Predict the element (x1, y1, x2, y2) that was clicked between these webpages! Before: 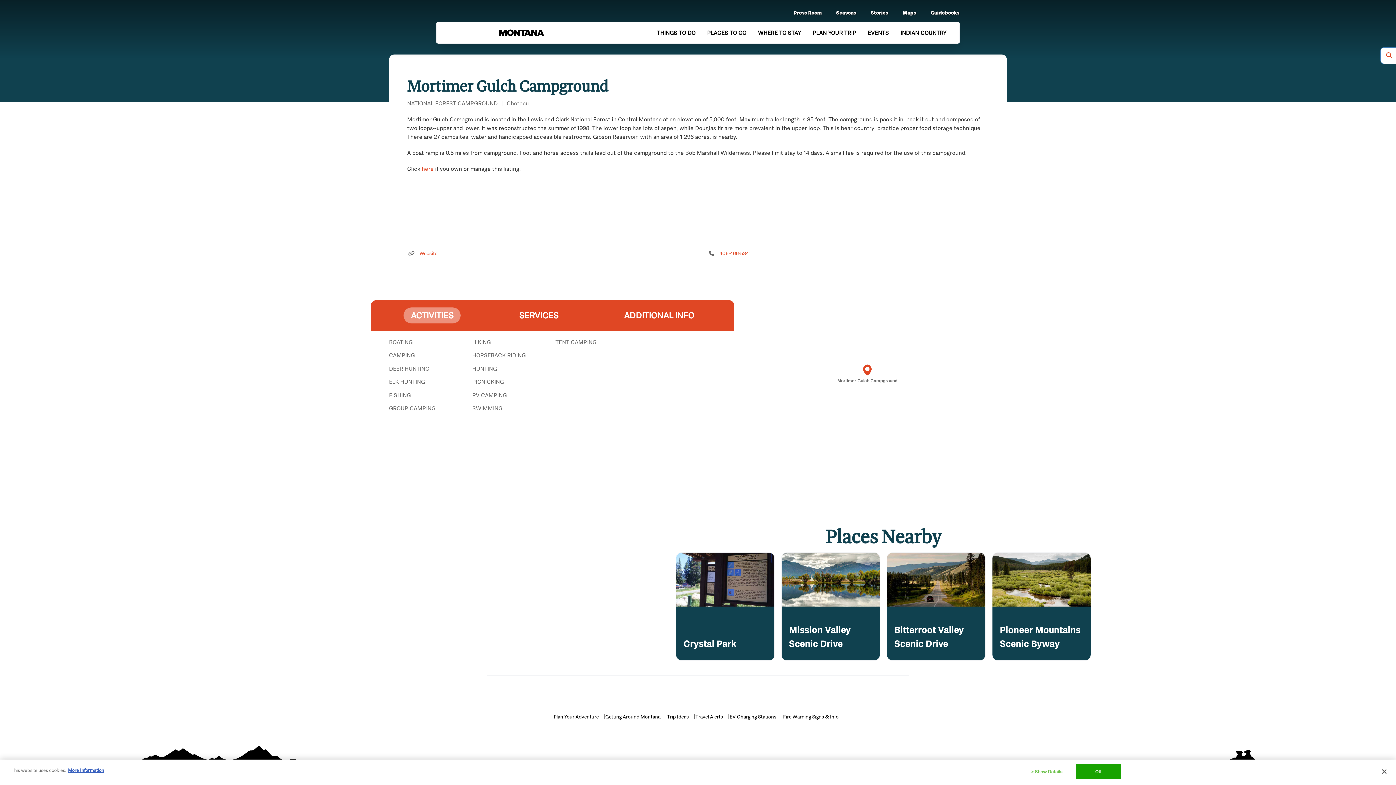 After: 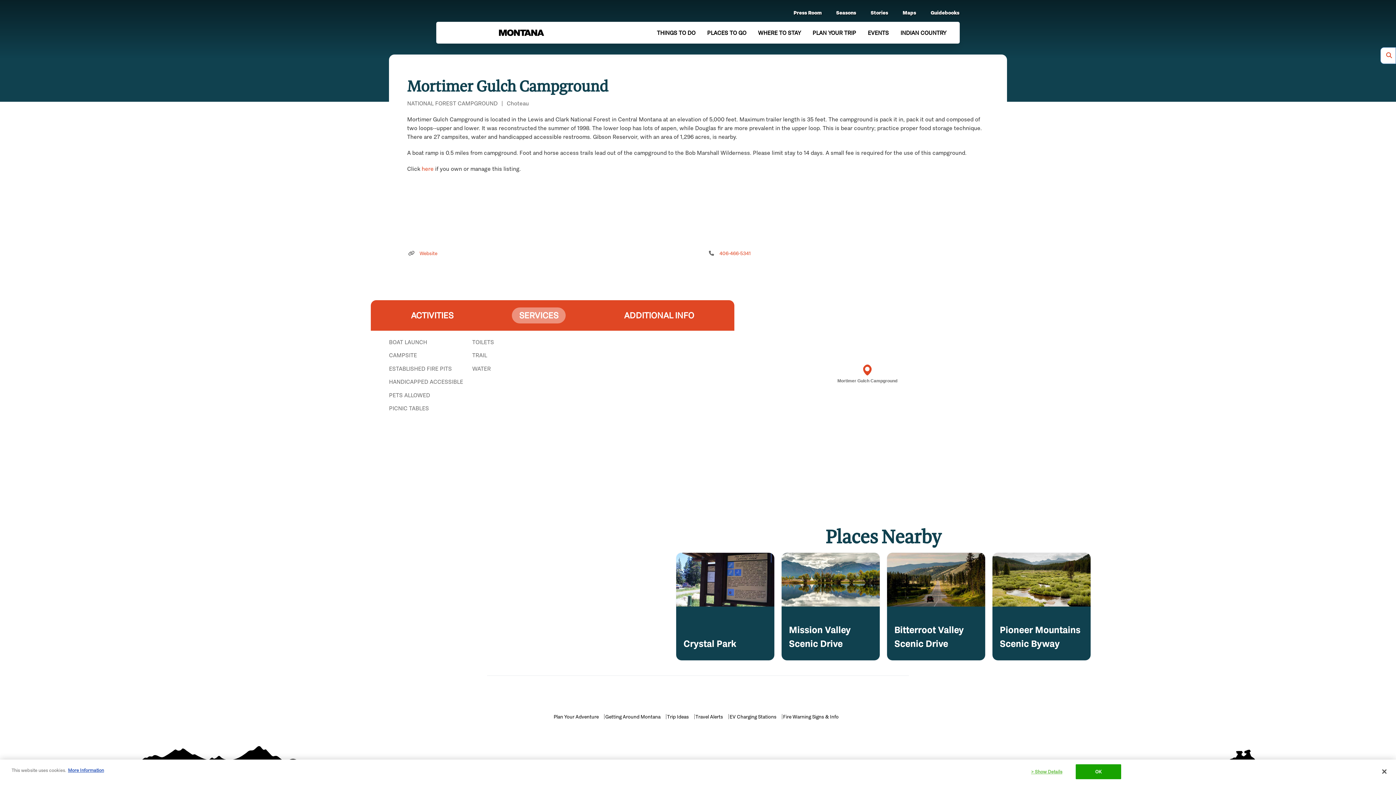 Action: label: SERVICES bbox: (511, 307, 565, 323)